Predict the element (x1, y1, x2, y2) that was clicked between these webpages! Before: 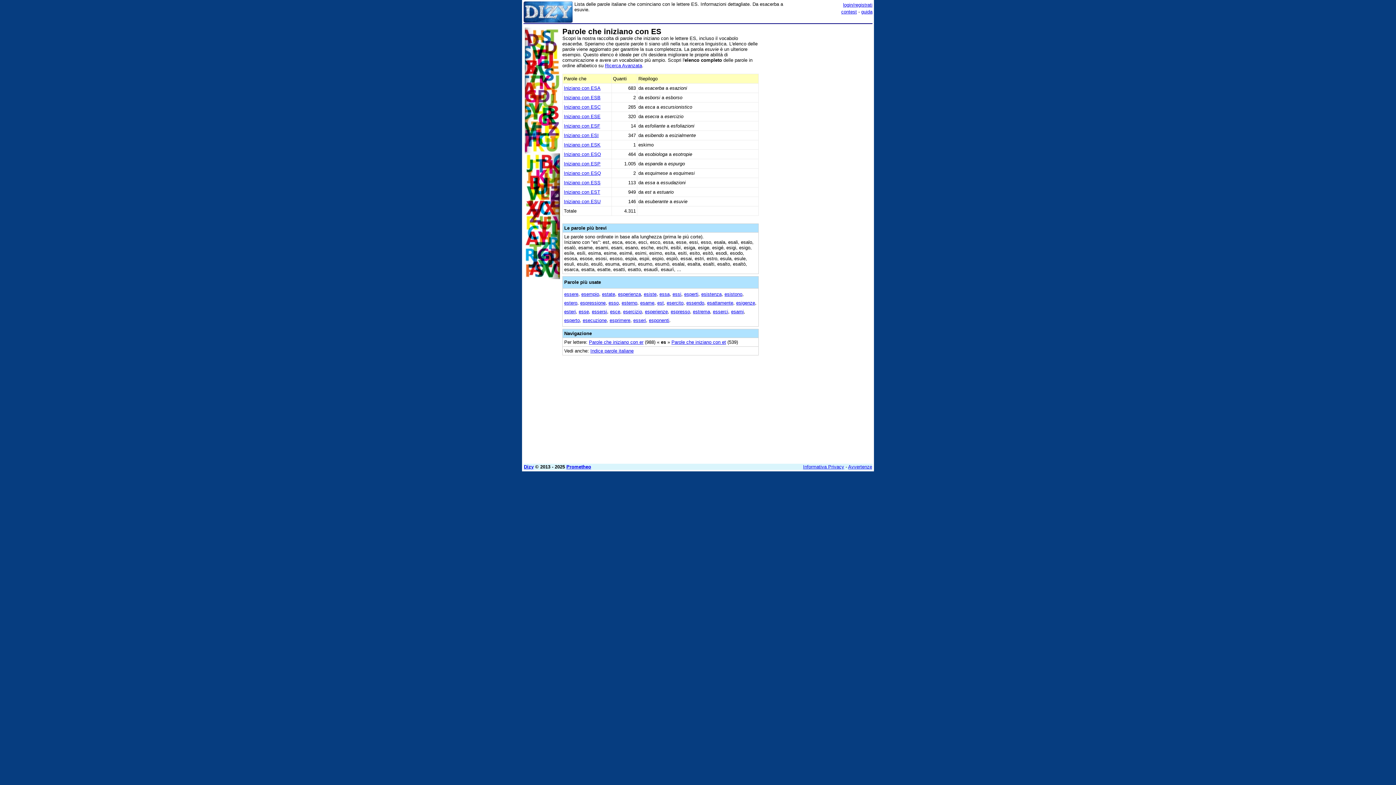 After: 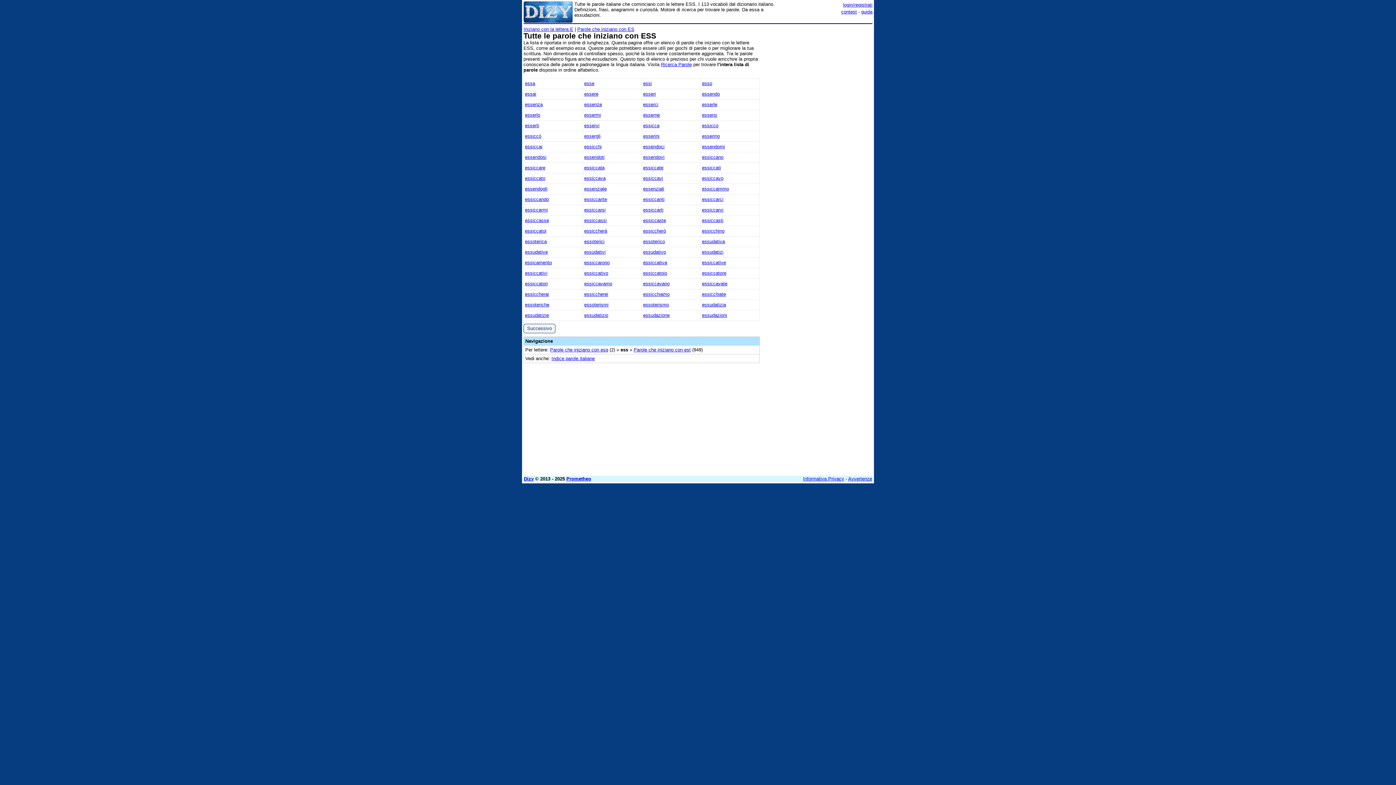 Action: label: Iniziano con ESS bbox: (564, 179, 600, 185)